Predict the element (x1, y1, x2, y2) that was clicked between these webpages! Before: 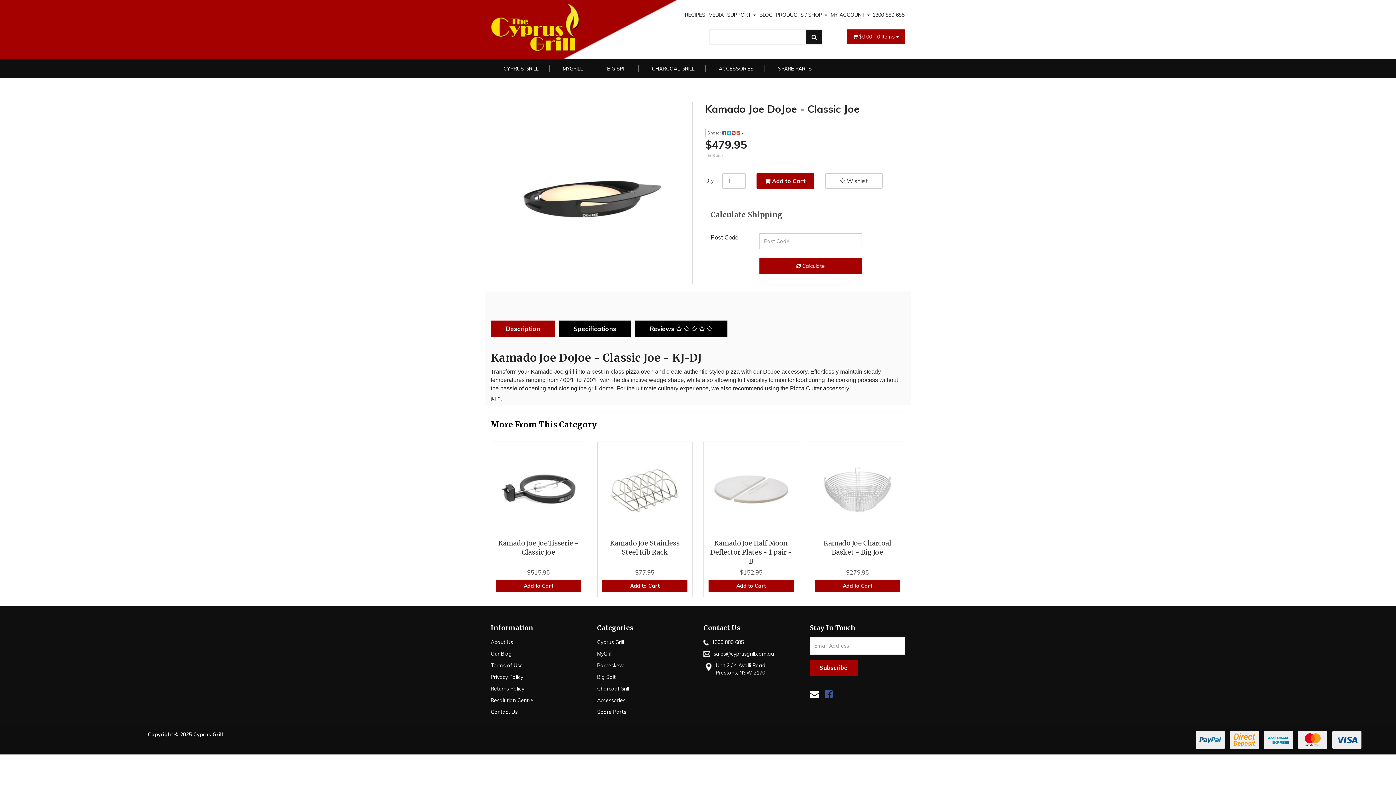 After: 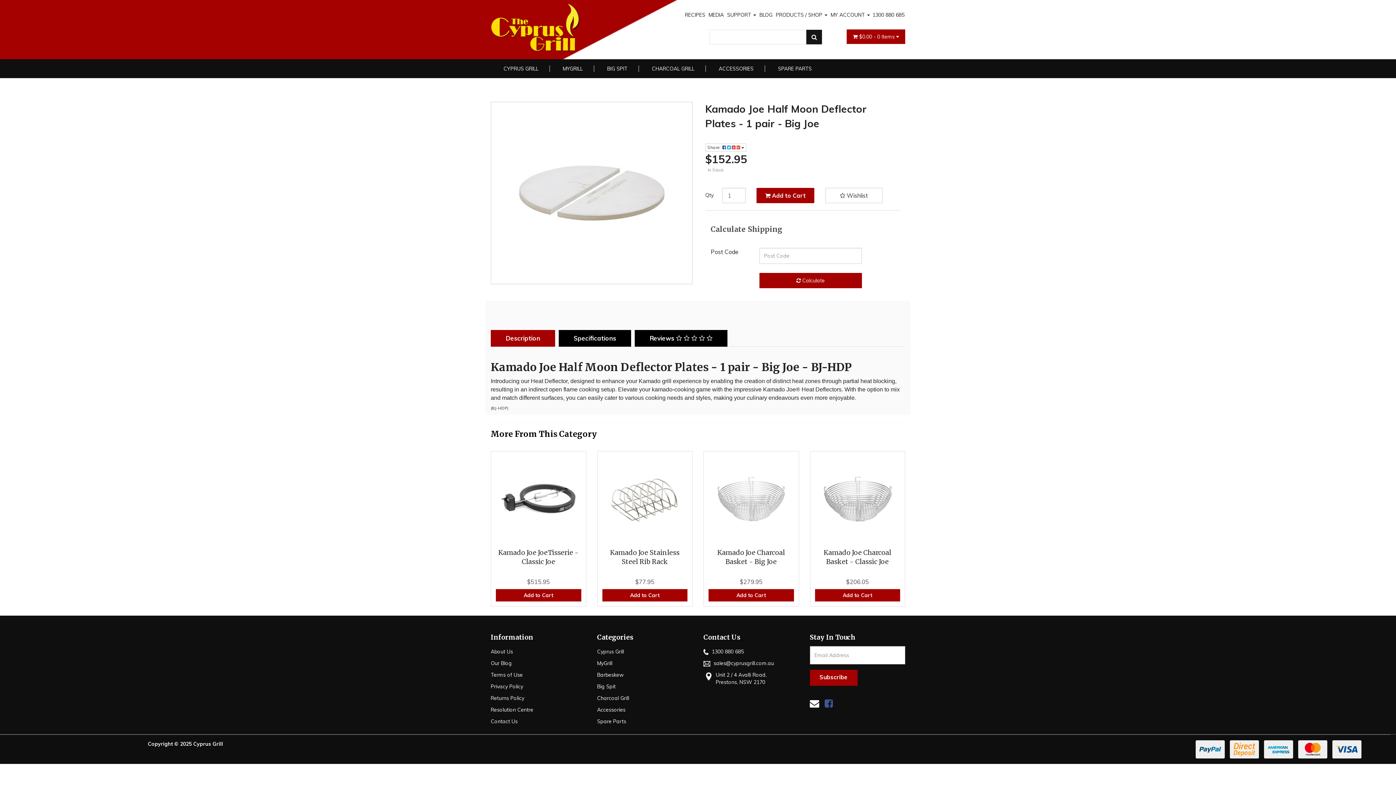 Action: bbox: (710, 539, 792, 565) label: Kamado Joe Half Moon Deflector Plates - 1 pair - B